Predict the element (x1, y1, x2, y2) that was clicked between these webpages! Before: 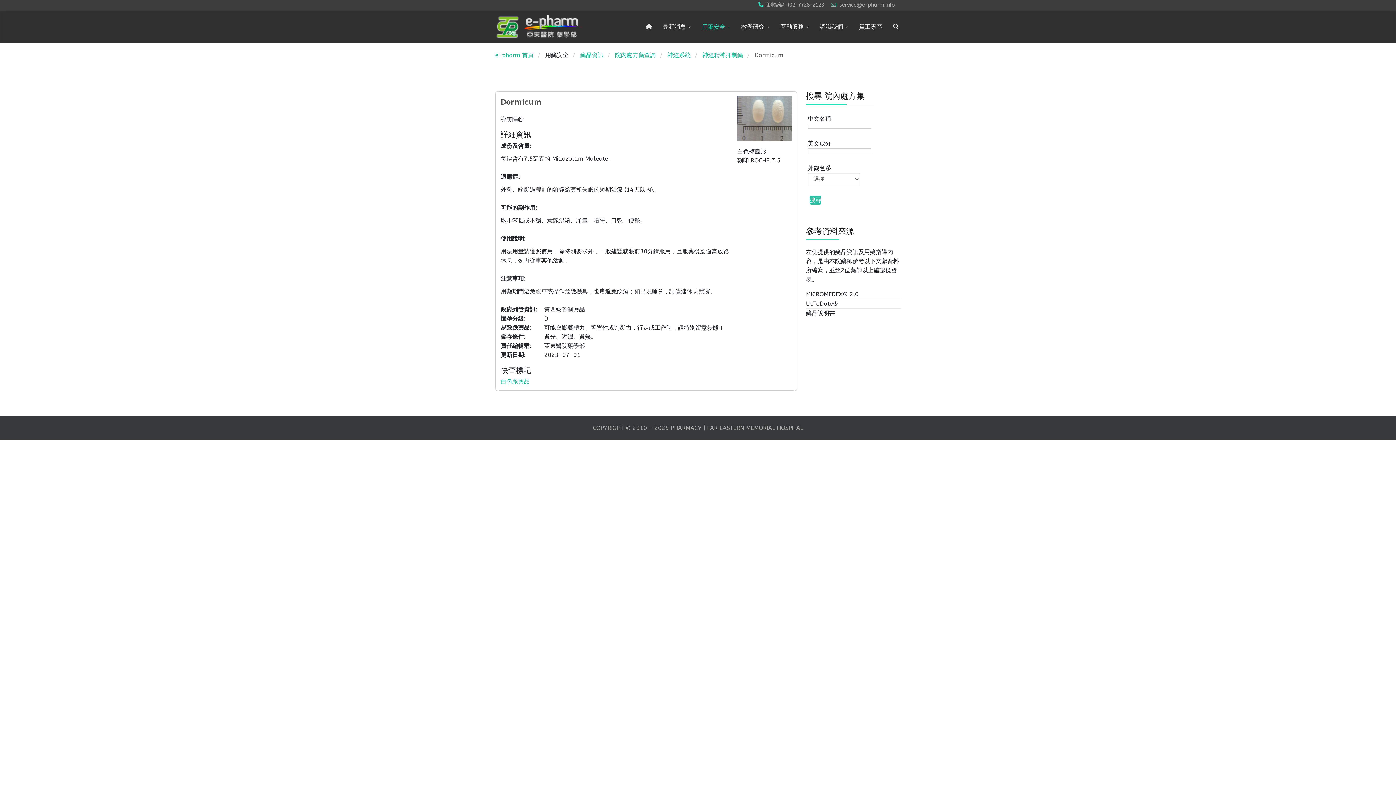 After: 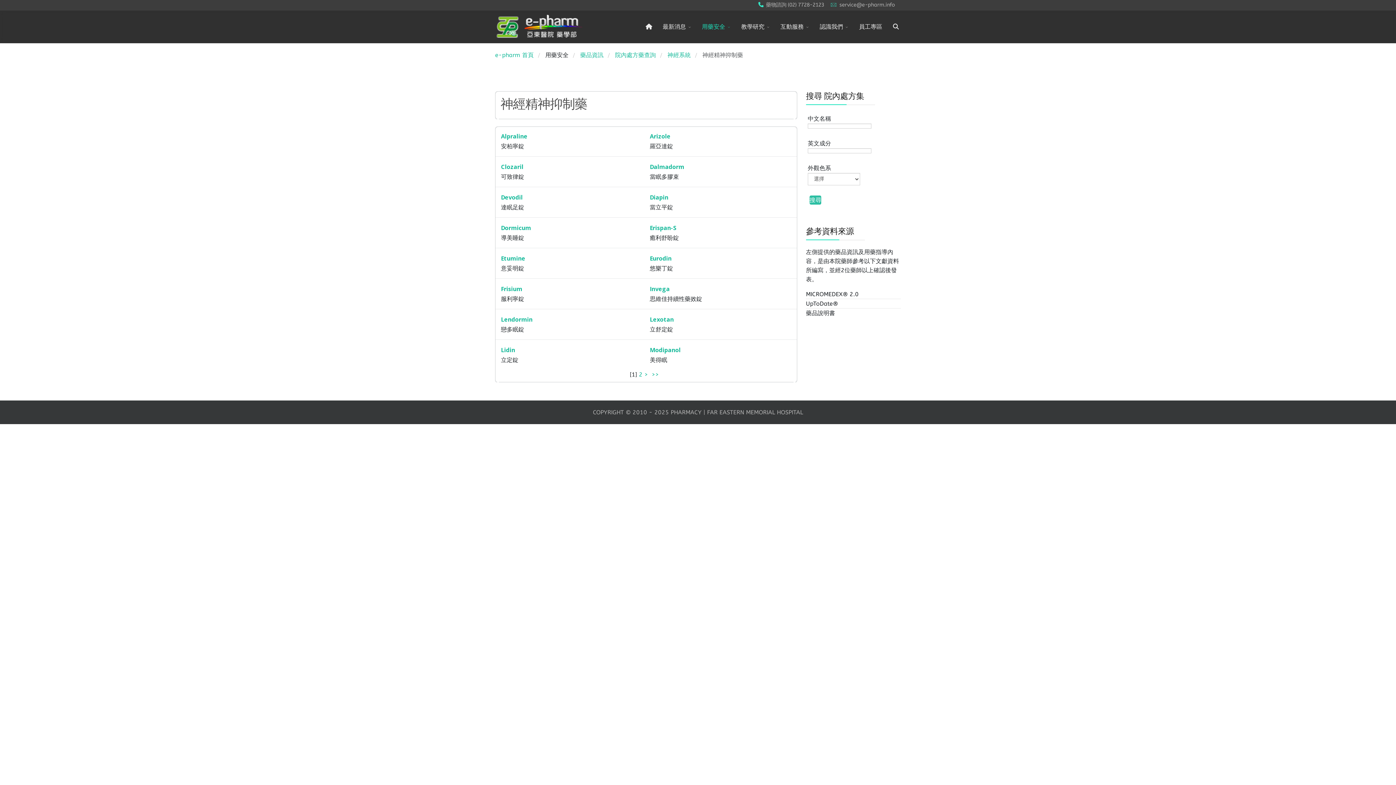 Action: bbox: (702, 51, 743, 58) label: 神經精神抑制藥